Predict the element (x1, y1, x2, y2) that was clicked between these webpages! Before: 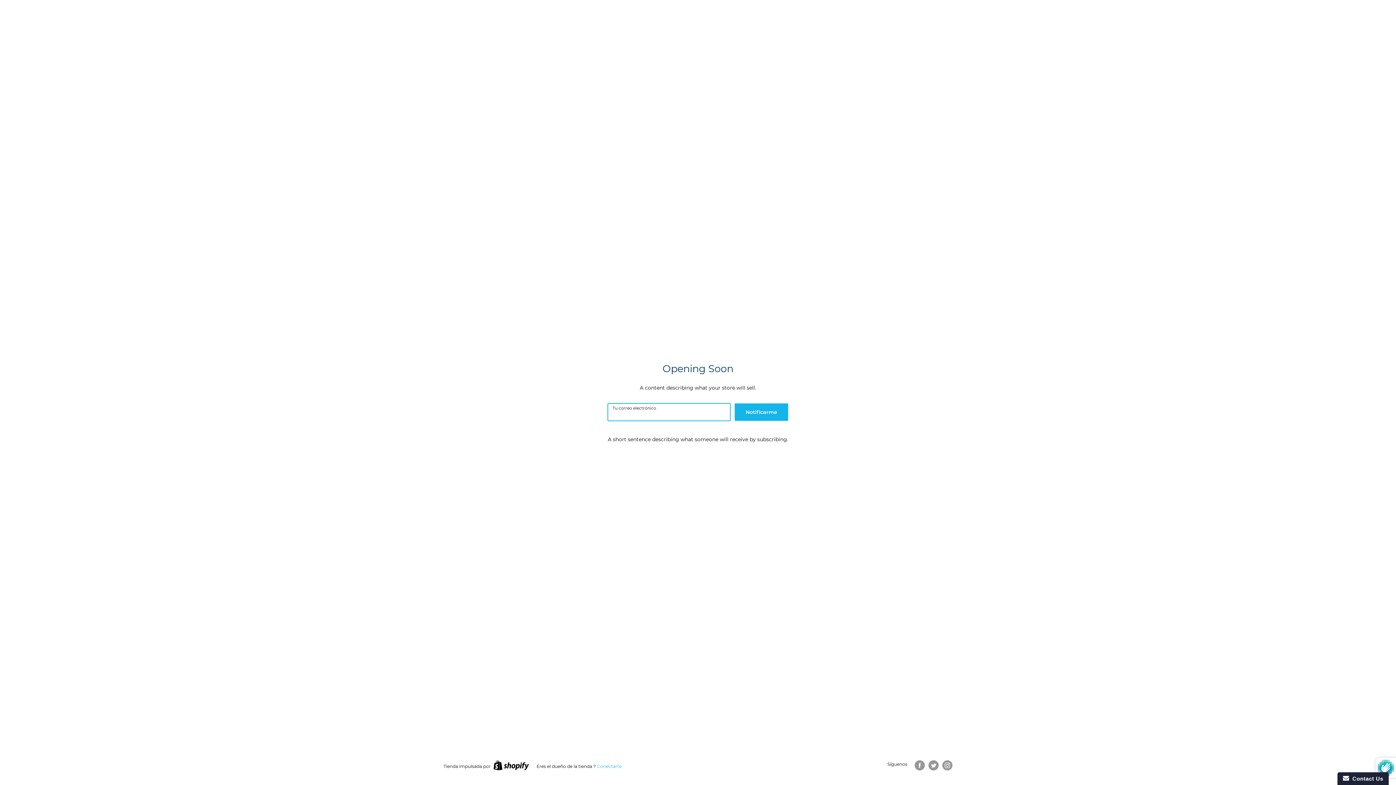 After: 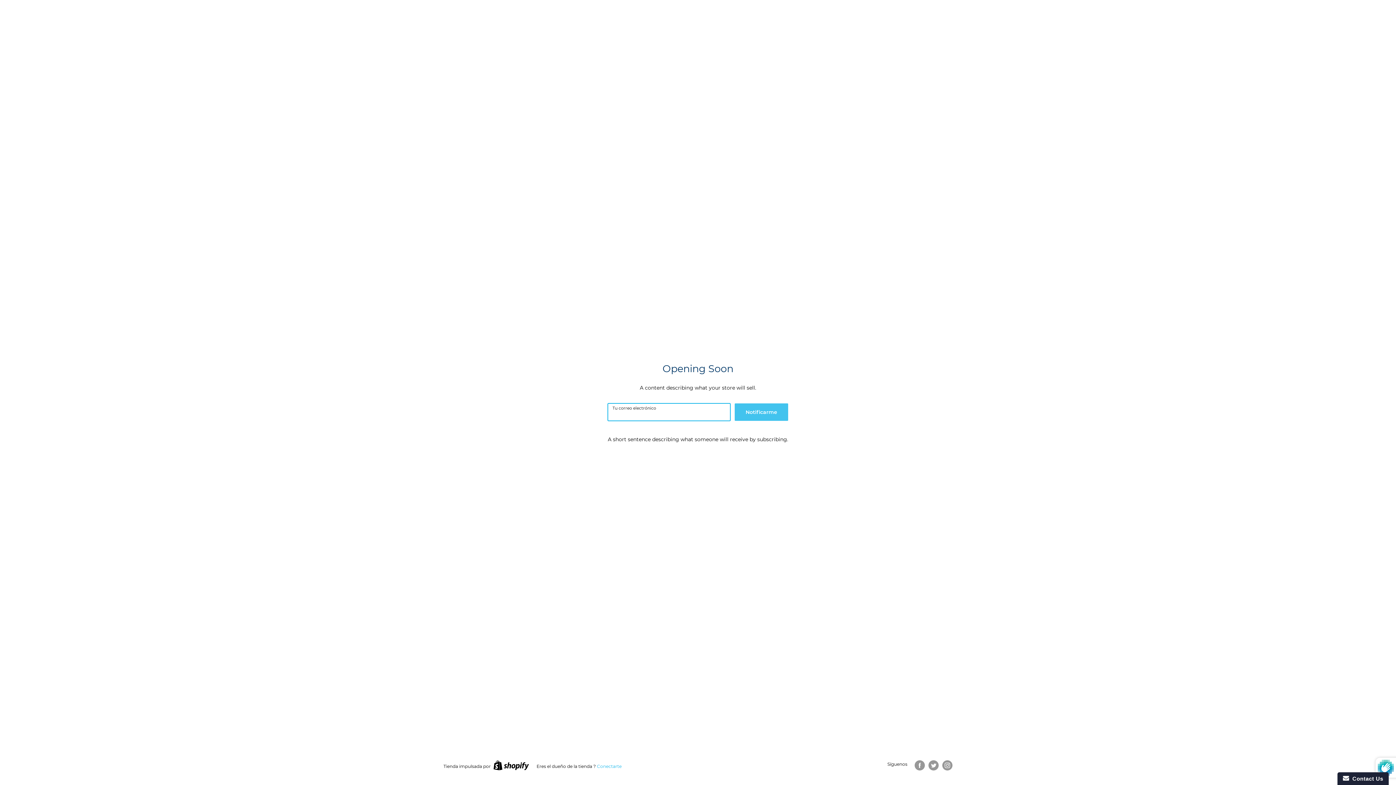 Action: label: Notificarme bbox: (734, 403, 788, 421)